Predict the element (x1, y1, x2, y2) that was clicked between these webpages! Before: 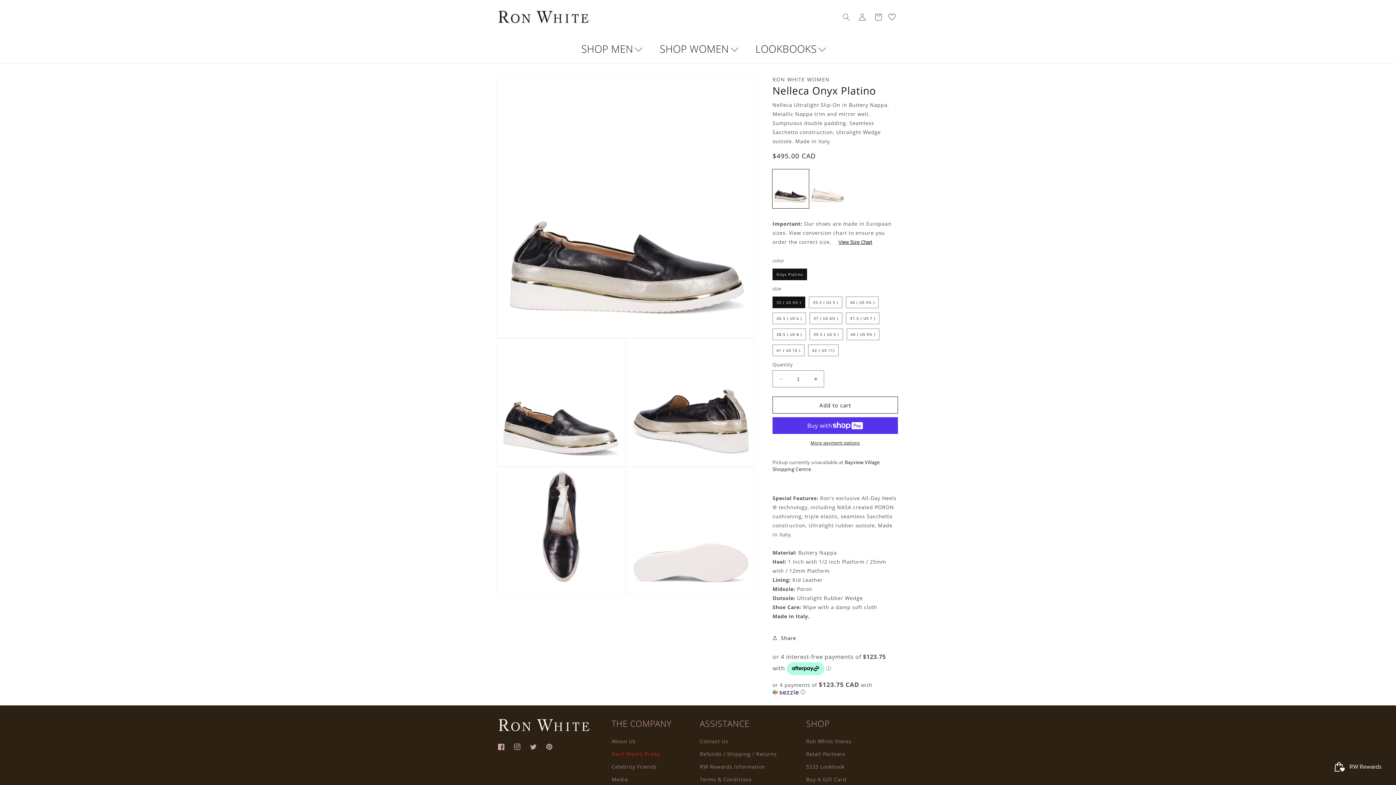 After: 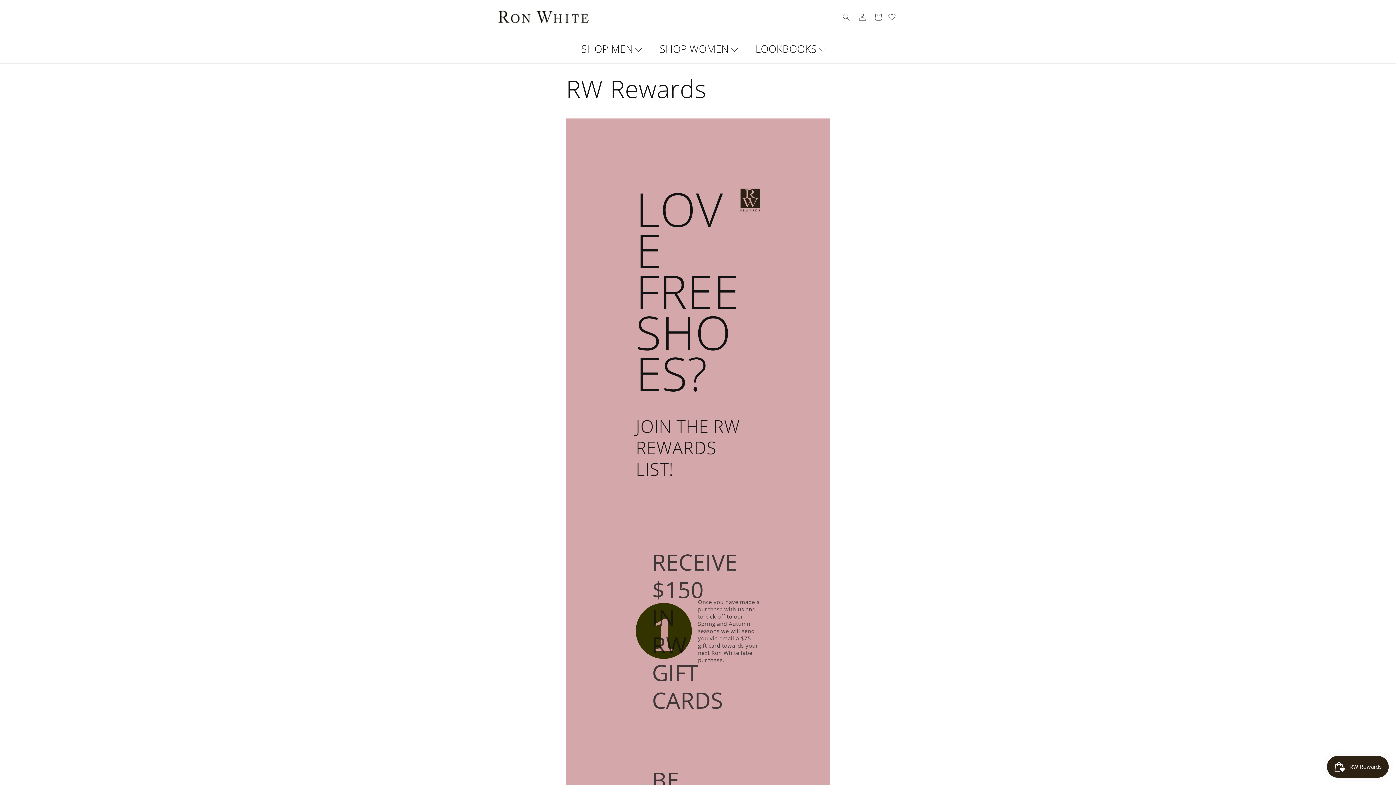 Action: bbox: (700, 760, 765, 773) label: RW Rewards Information